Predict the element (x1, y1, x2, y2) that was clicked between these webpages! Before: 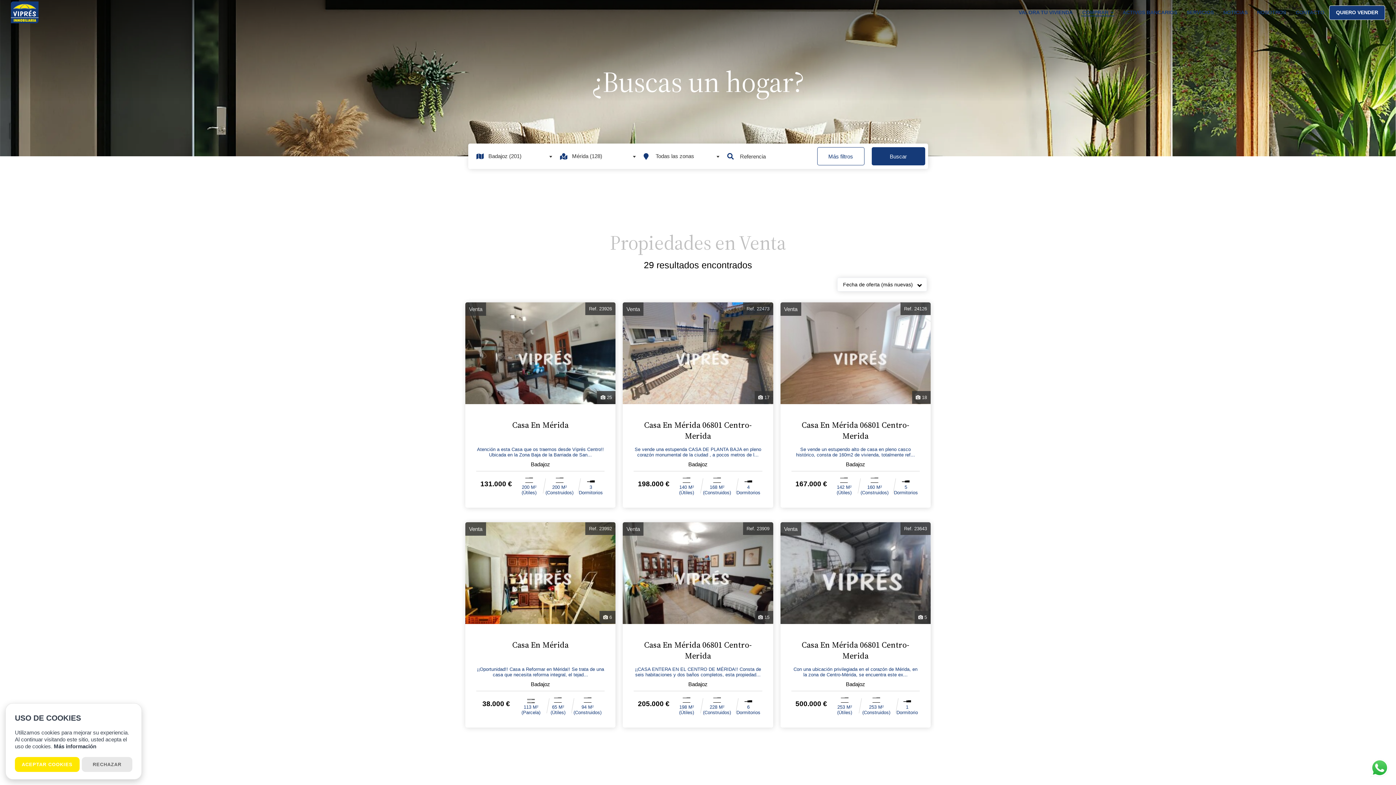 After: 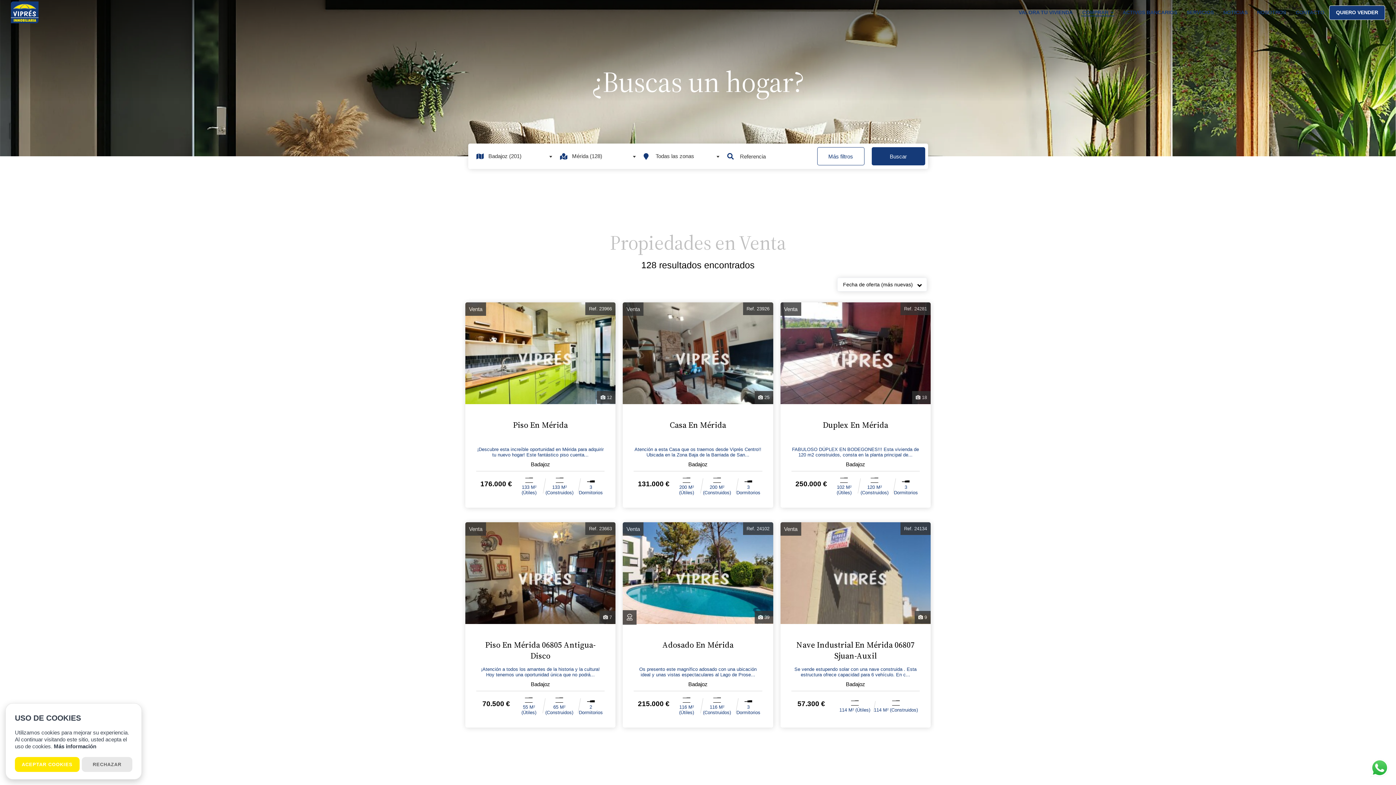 Action: label: Buscar bbox: (871, 147, 925, 165)